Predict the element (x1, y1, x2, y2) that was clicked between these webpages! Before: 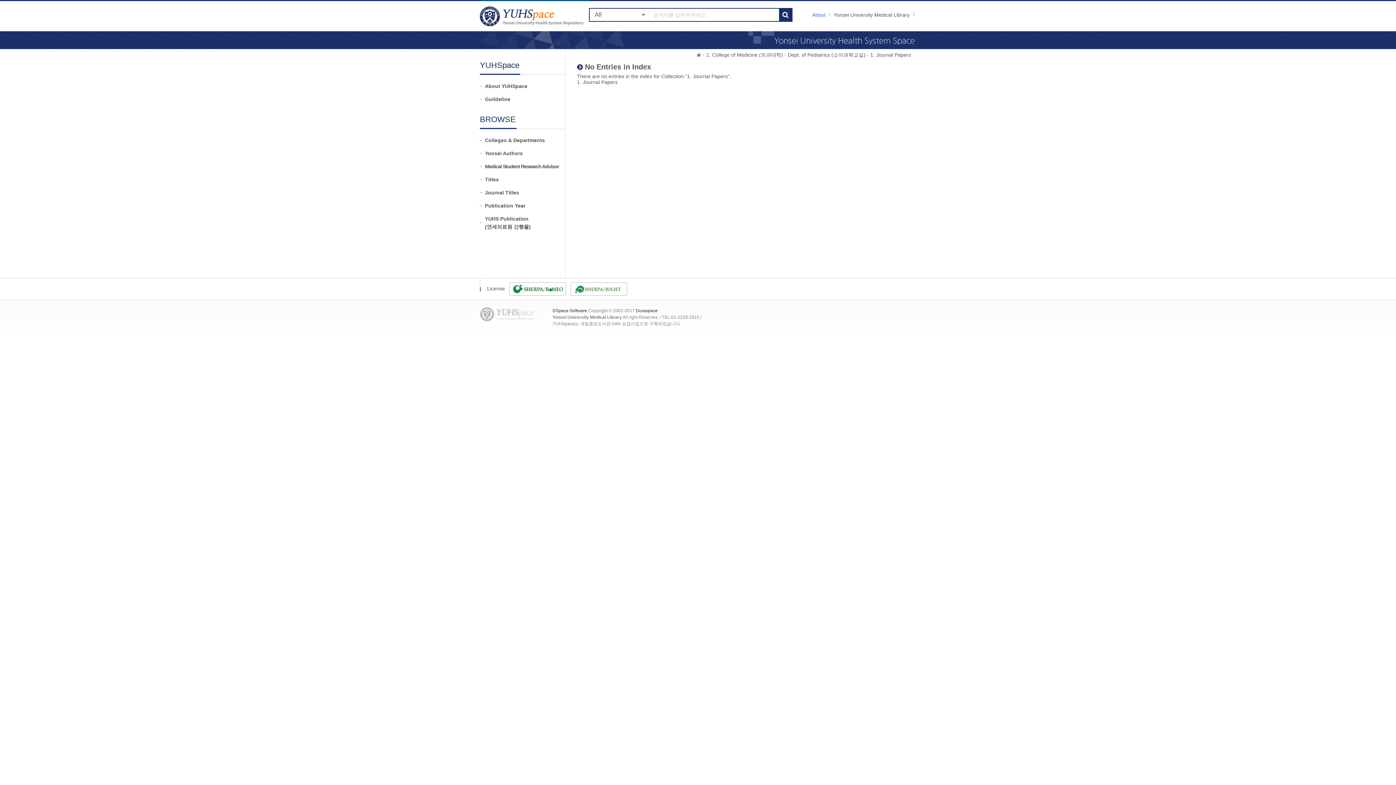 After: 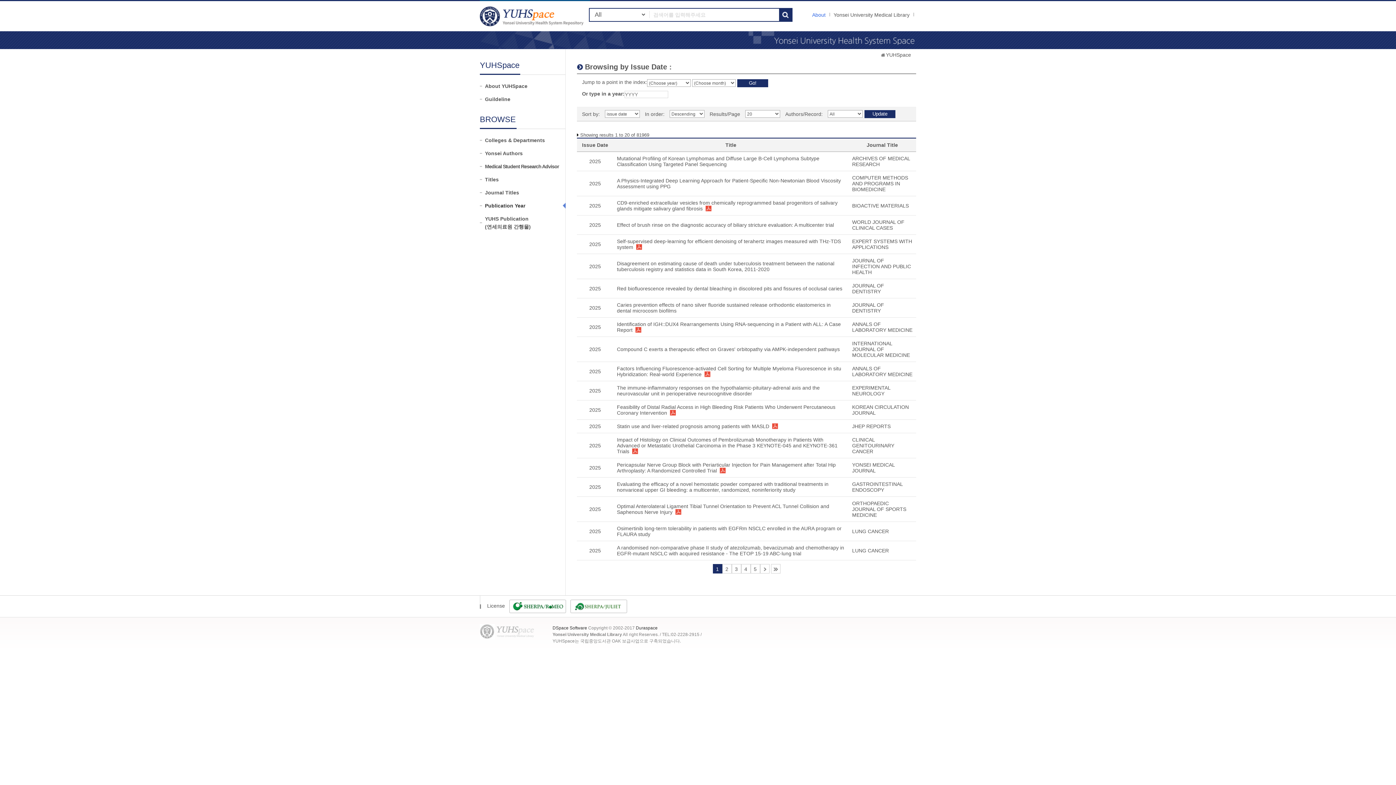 Action: bbox: (485, 201, 565, 209) label: Publication Year